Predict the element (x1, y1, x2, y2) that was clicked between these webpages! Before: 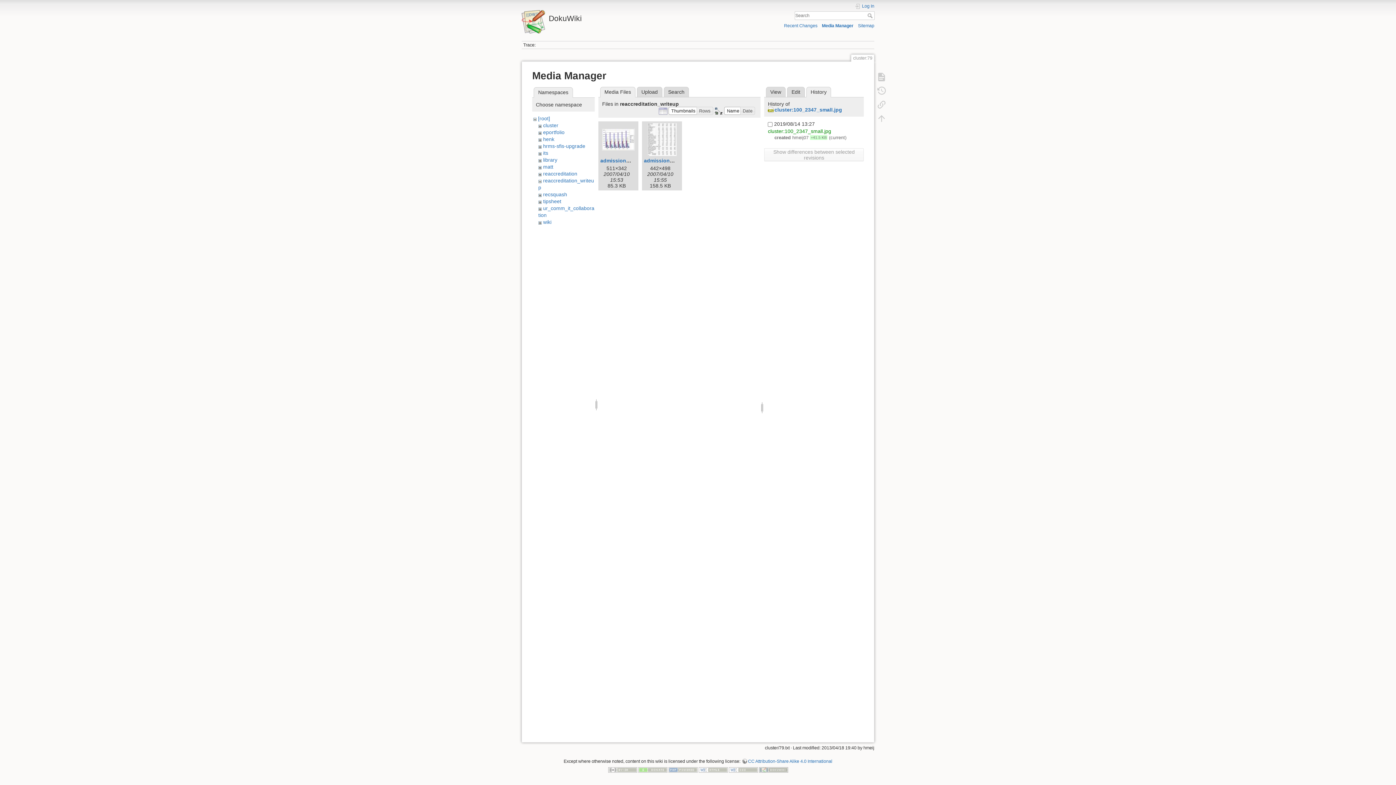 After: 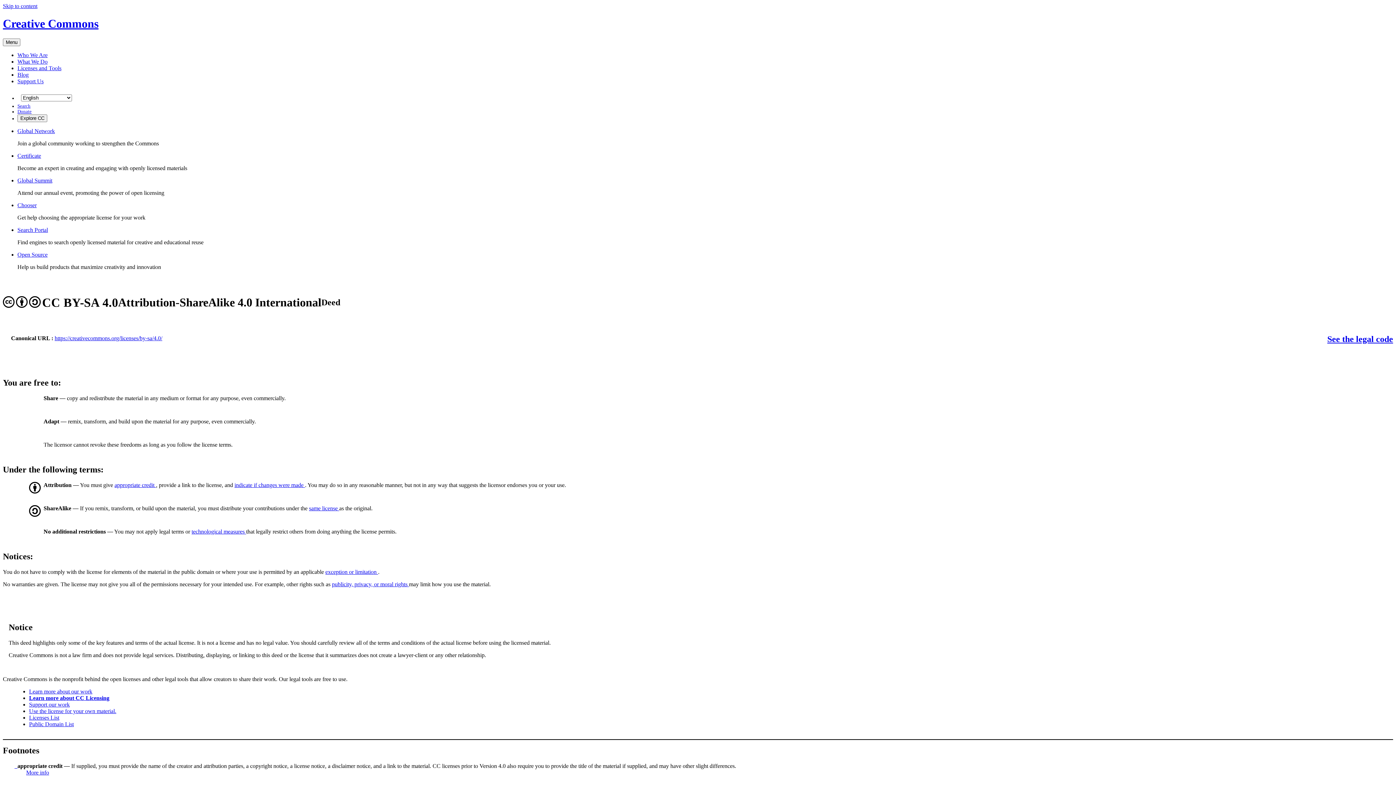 Action: bbox: (608, 767, 637, 772)